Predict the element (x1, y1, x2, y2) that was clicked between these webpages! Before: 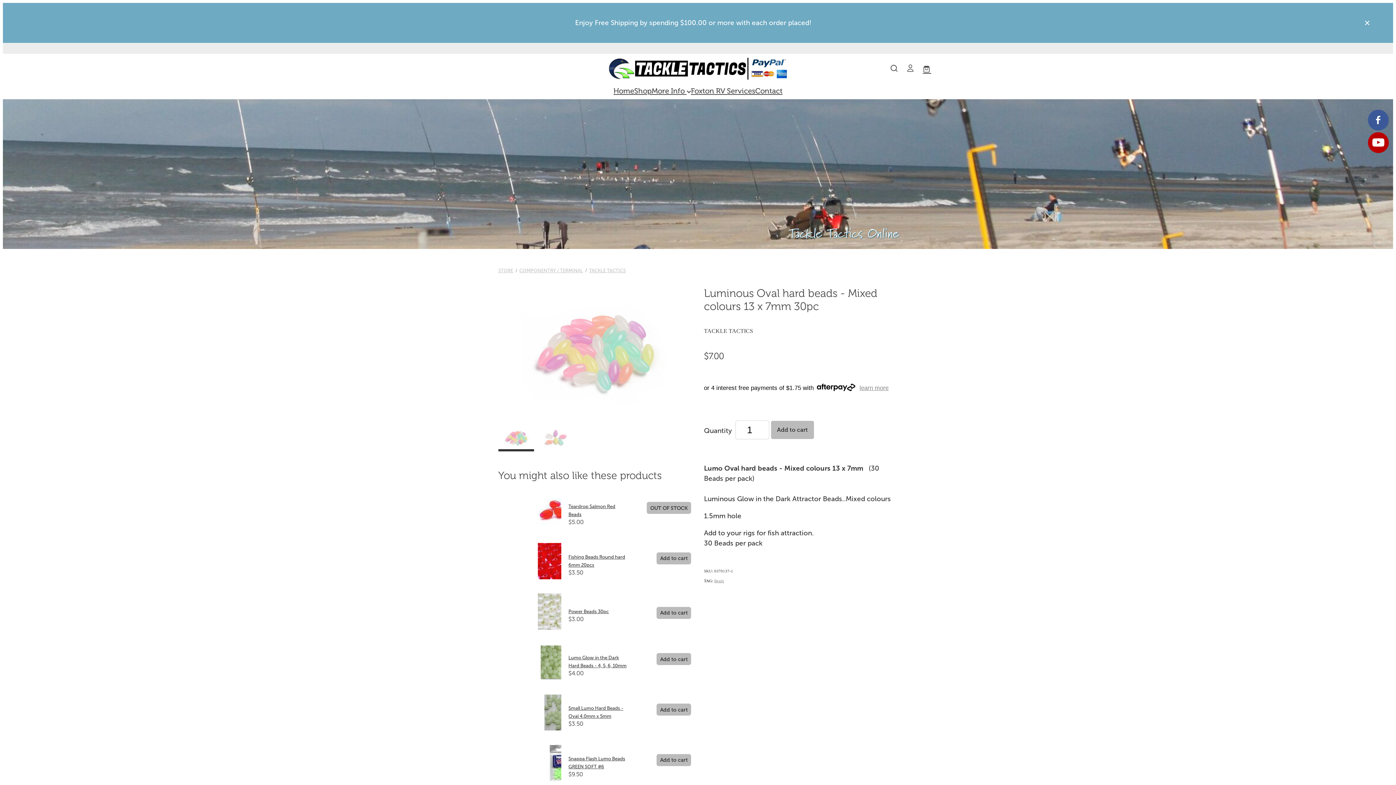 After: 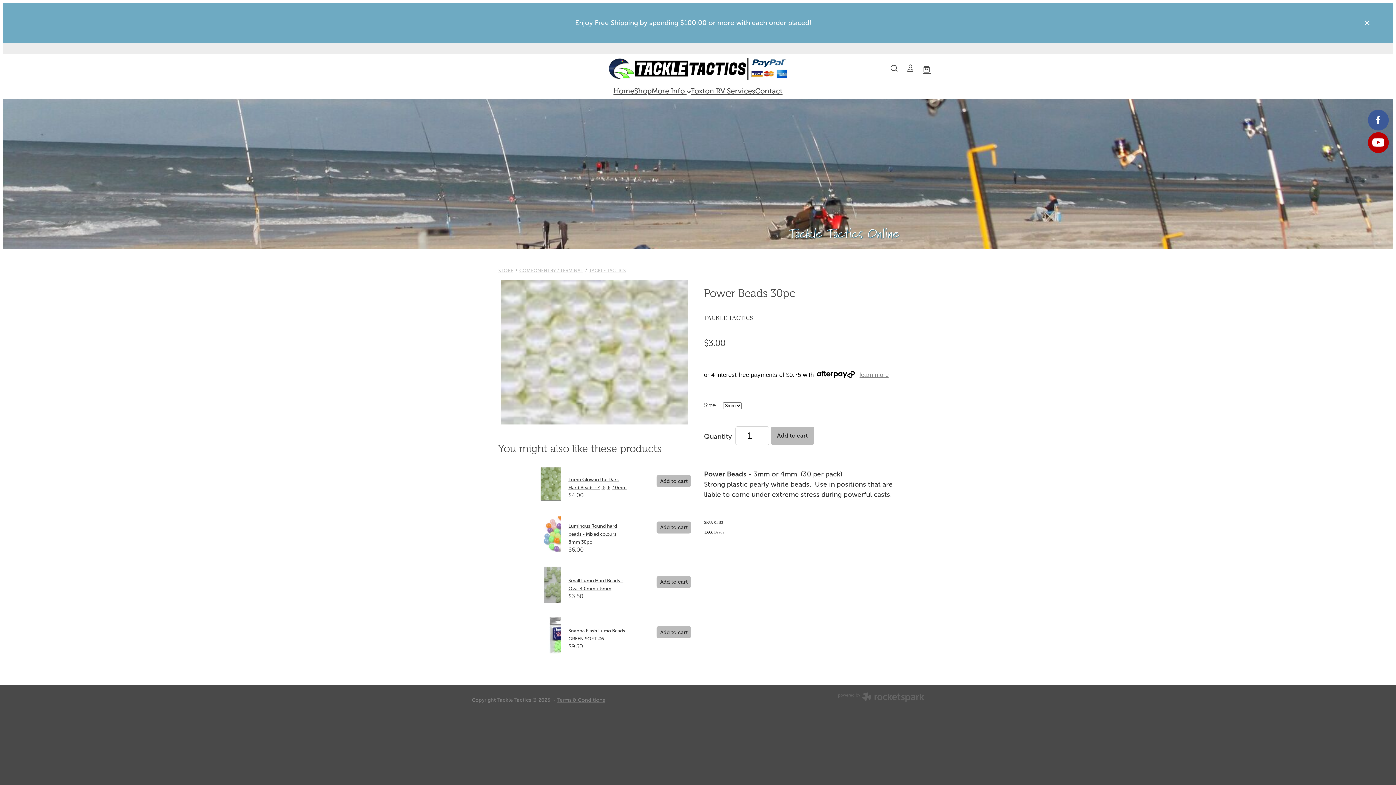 Action: bbox: (512, 593, 561, 637)